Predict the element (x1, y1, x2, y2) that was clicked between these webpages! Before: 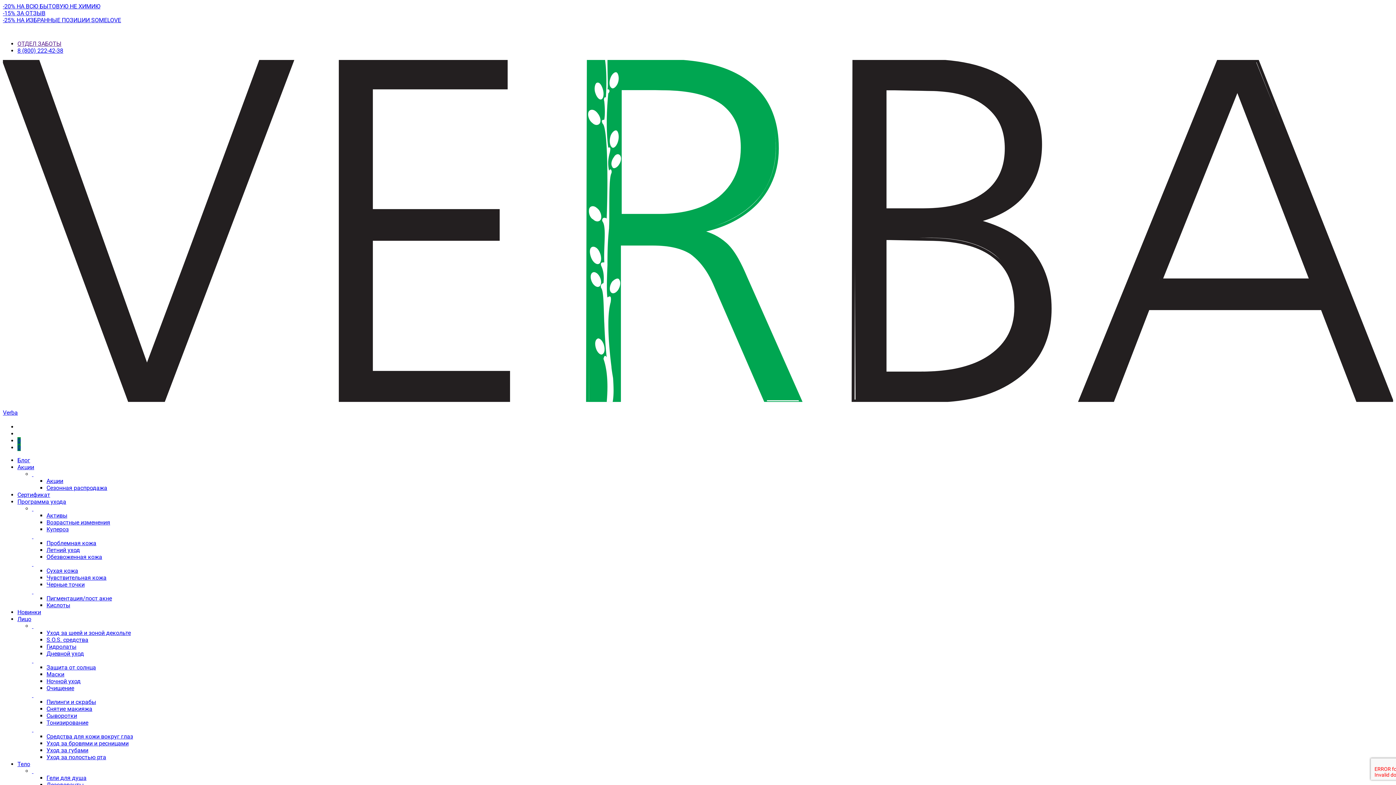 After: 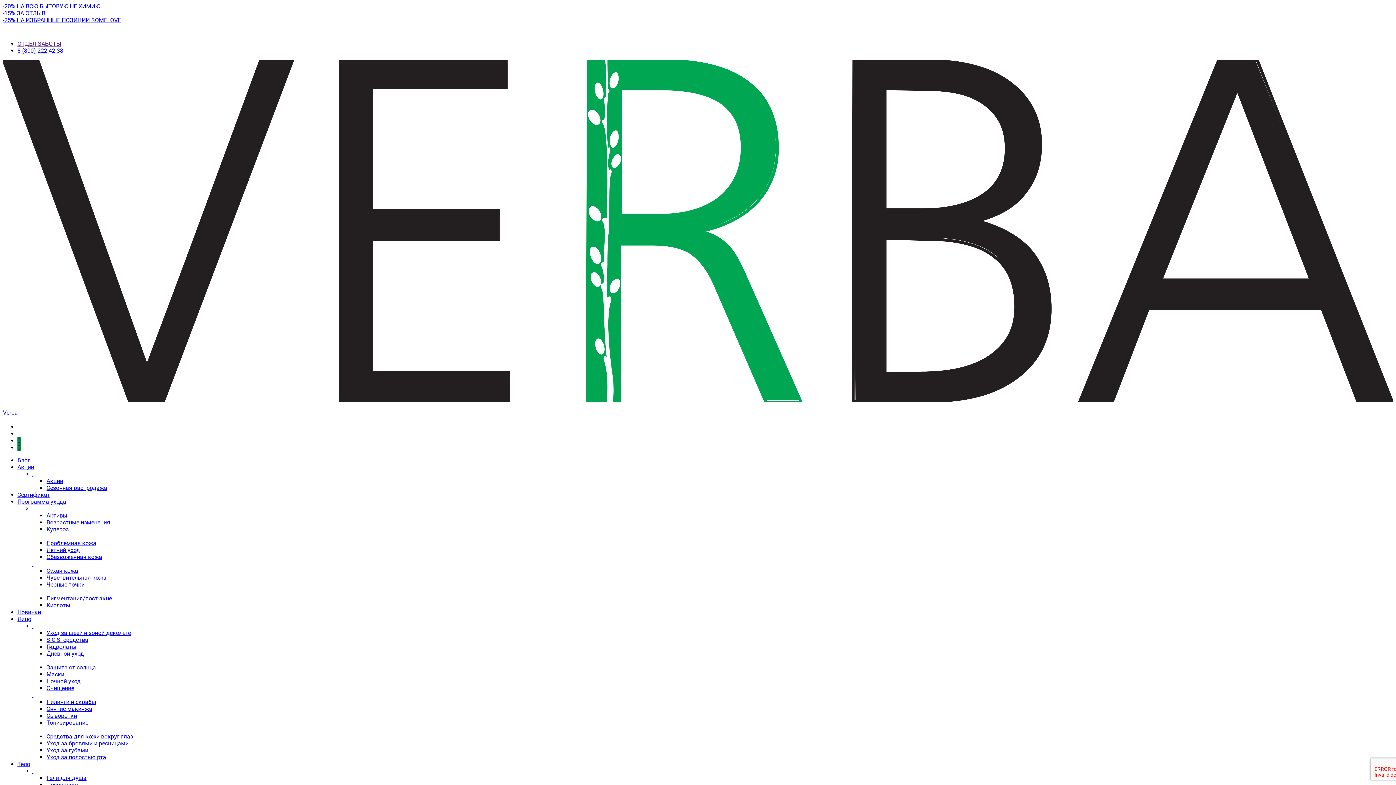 Action: label: Снятие макияжа bbox: (46, 705, 92, 712)